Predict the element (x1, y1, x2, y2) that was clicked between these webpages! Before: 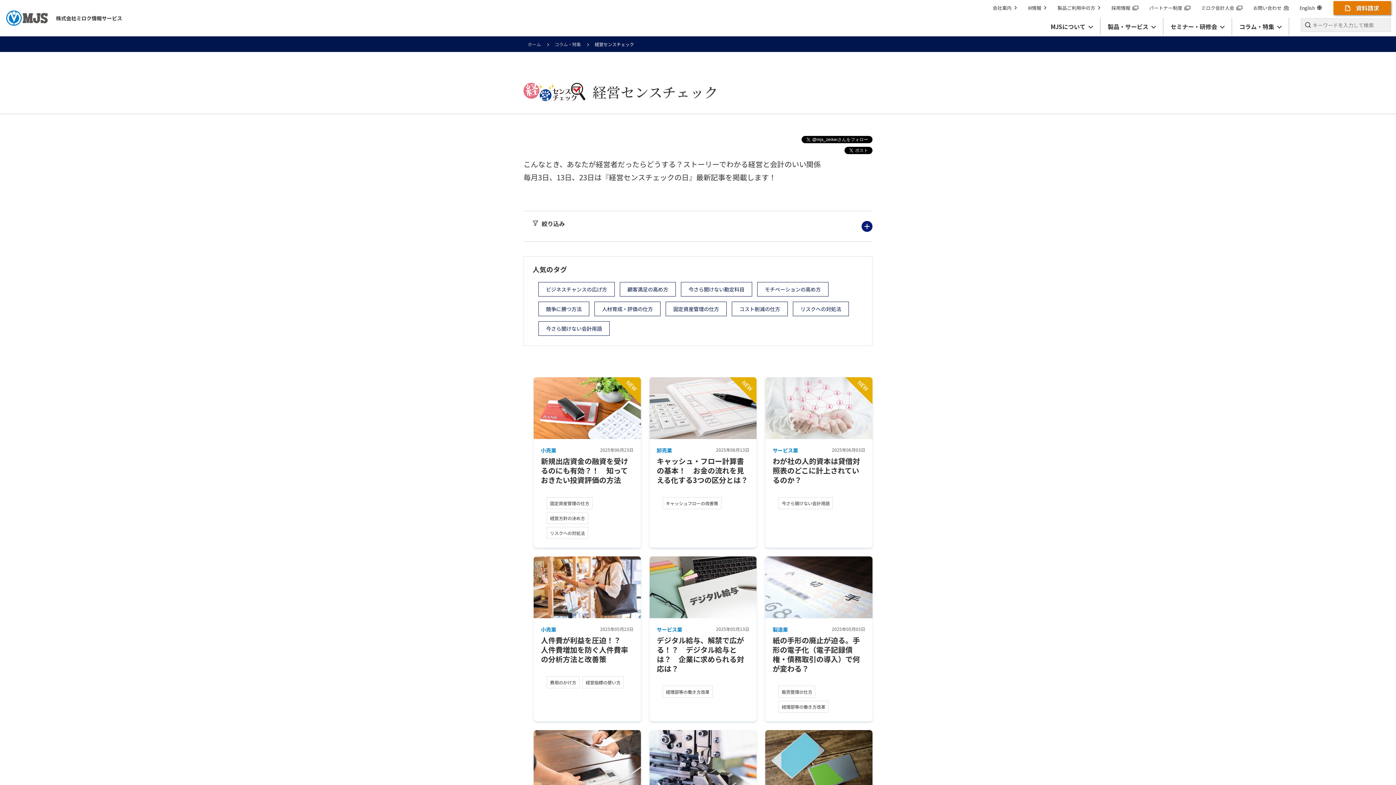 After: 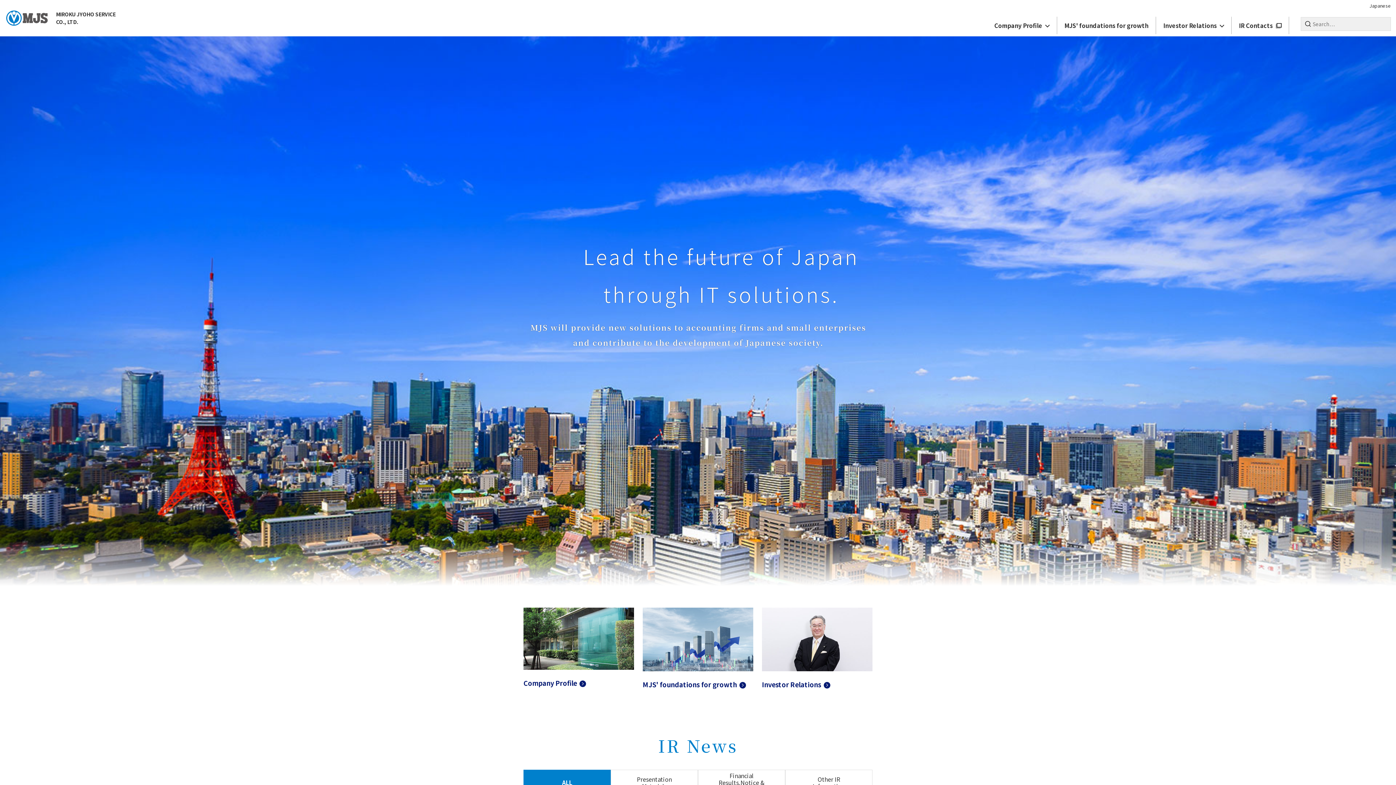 Action: label: English bbox: (1299, 4, 1322, 11)